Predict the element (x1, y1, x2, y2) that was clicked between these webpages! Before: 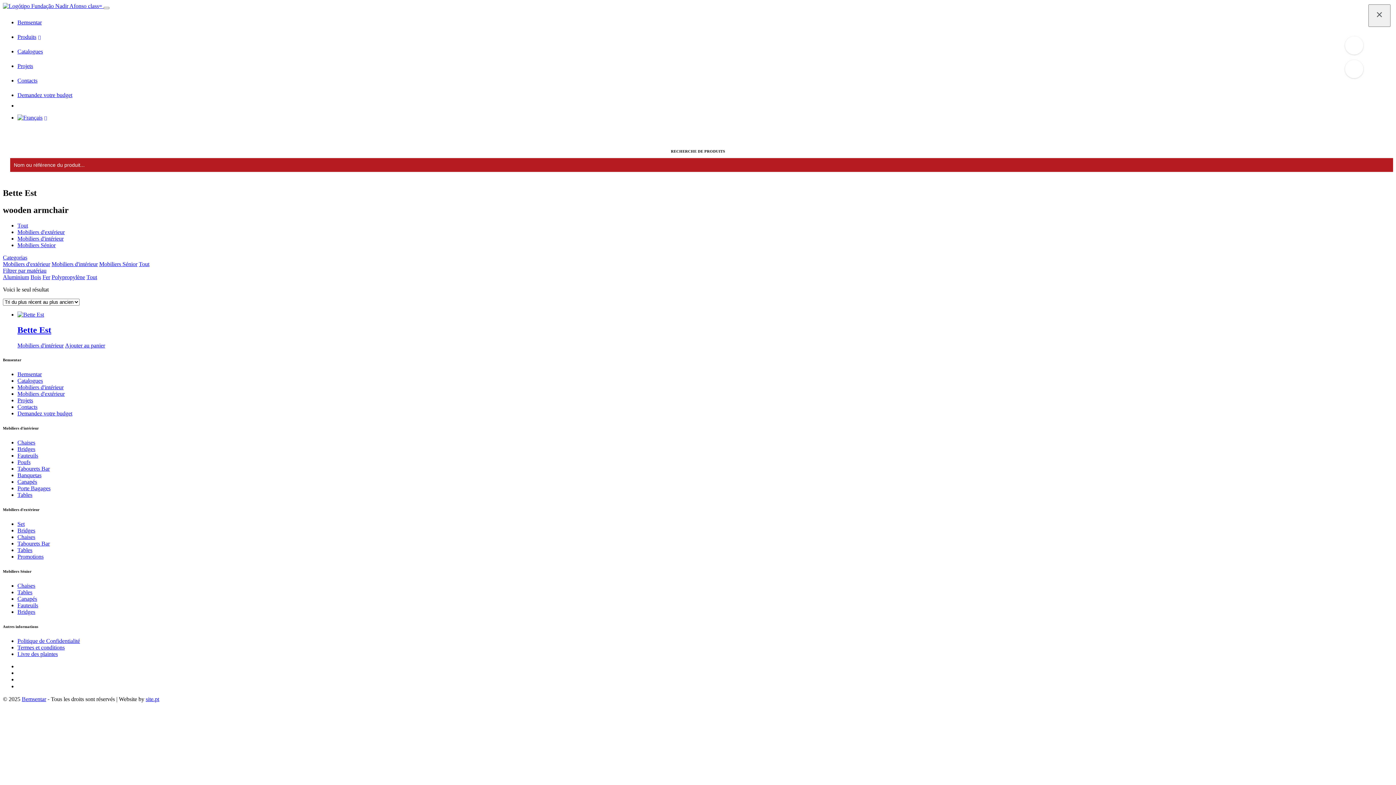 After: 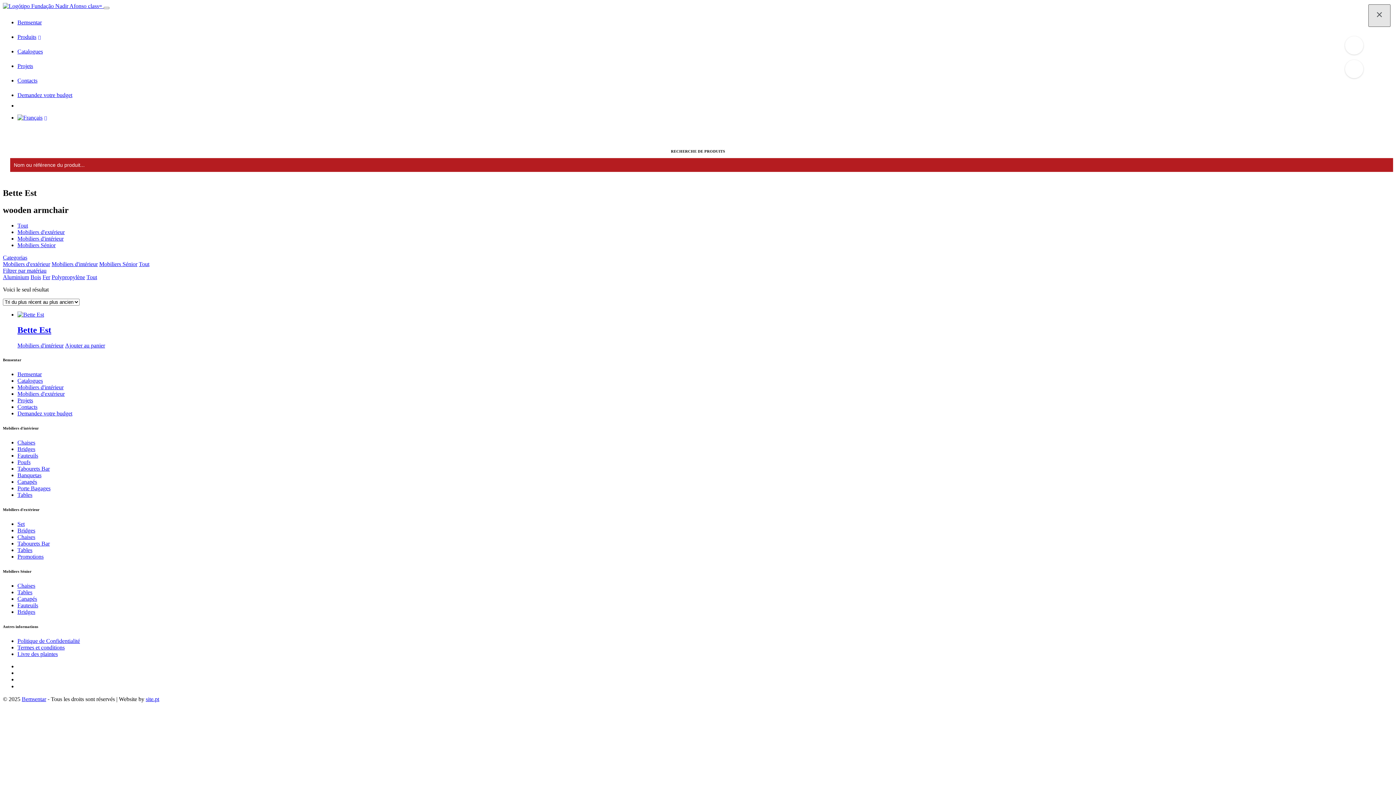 Action: label: Close bbox: (1368, 4, 1390, 26)